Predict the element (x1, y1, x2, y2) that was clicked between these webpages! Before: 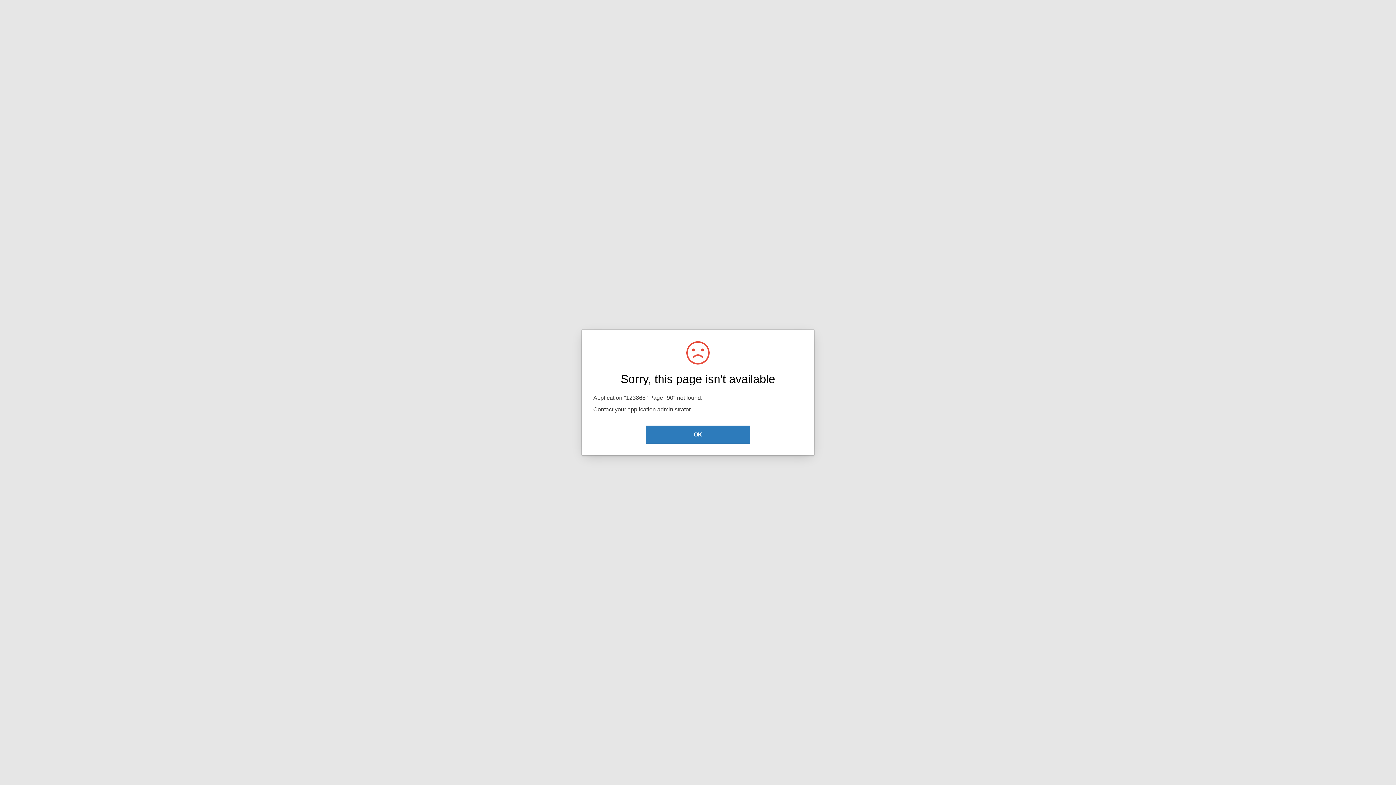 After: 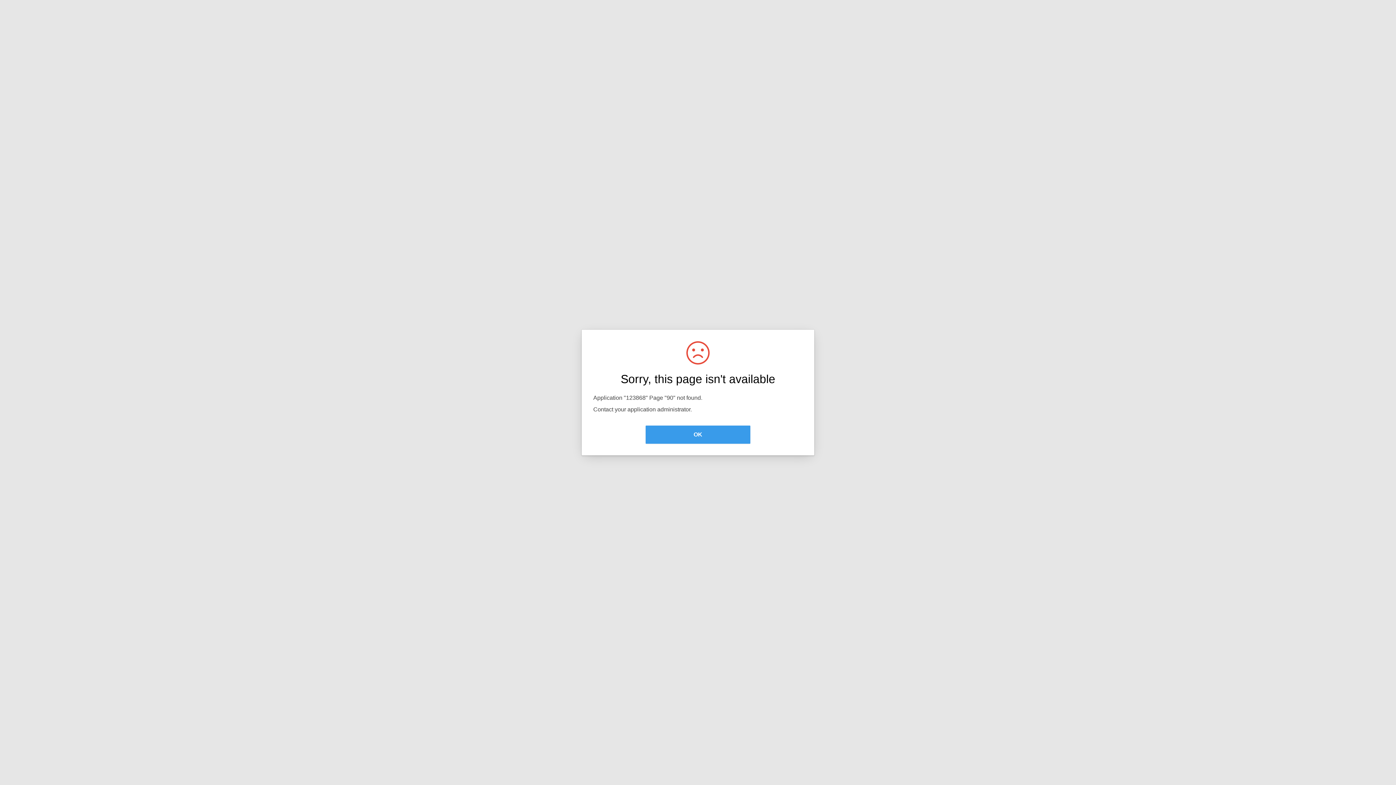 Action: bbox: (645, 425, 750, 444) label: OK